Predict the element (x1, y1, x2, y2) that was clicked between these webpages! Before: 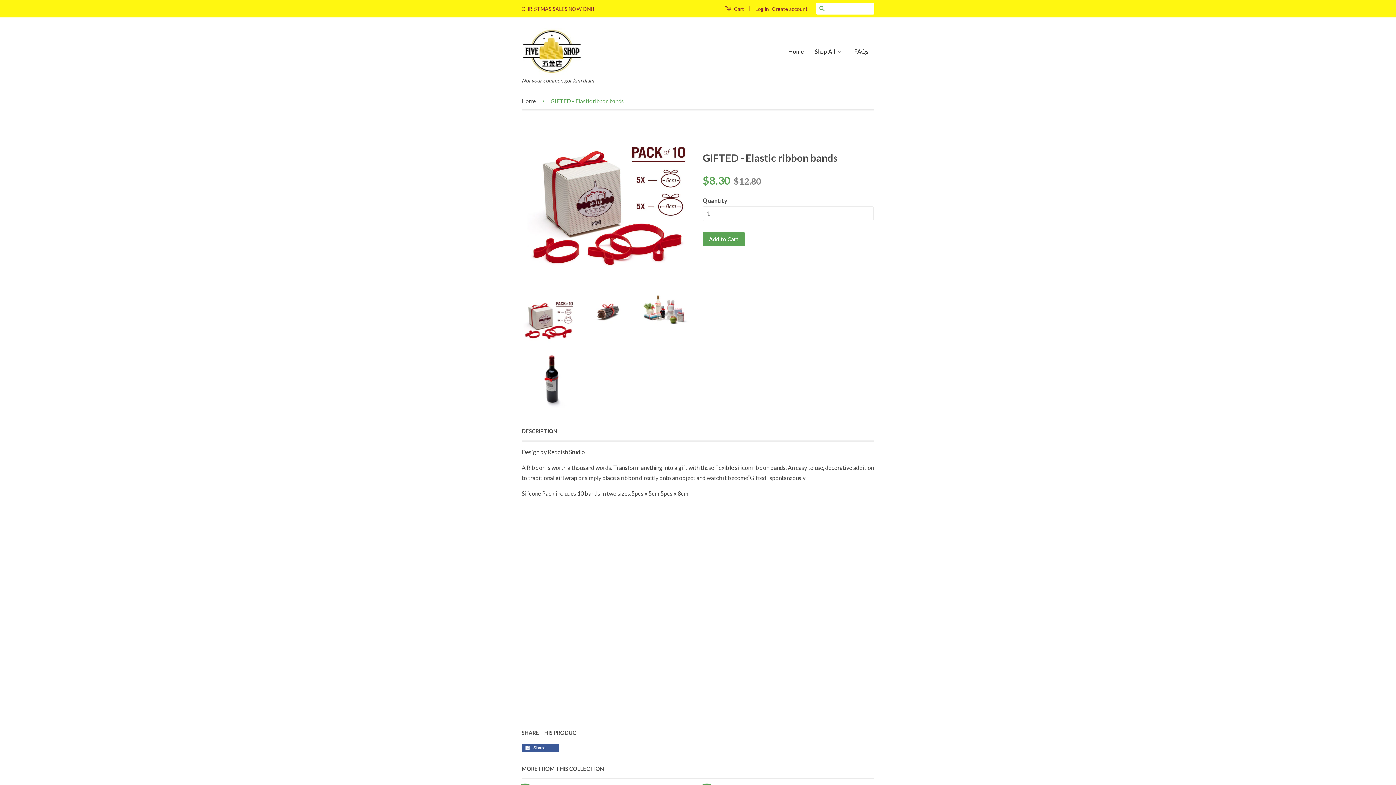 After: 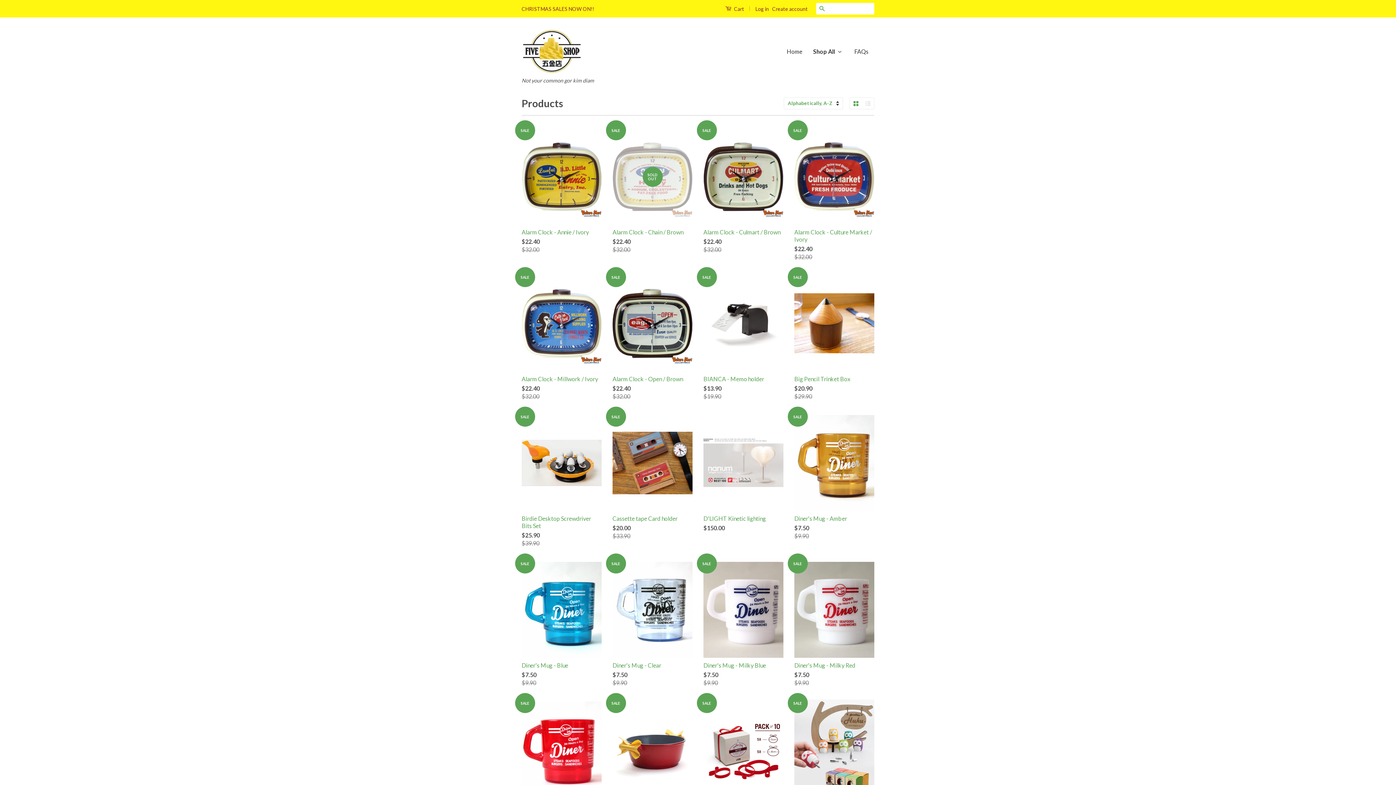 Action: label: Shop All bbox: (809, 41, 849, 62)